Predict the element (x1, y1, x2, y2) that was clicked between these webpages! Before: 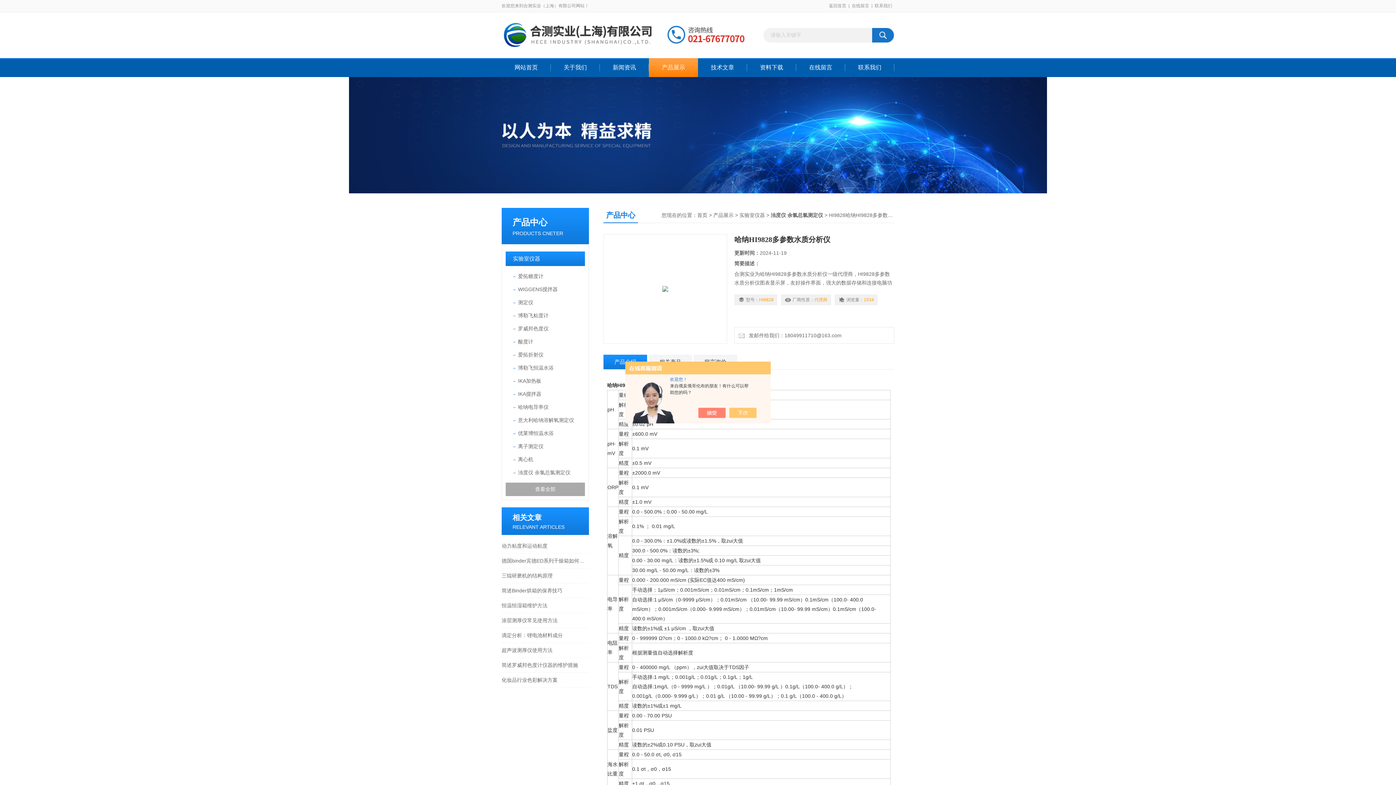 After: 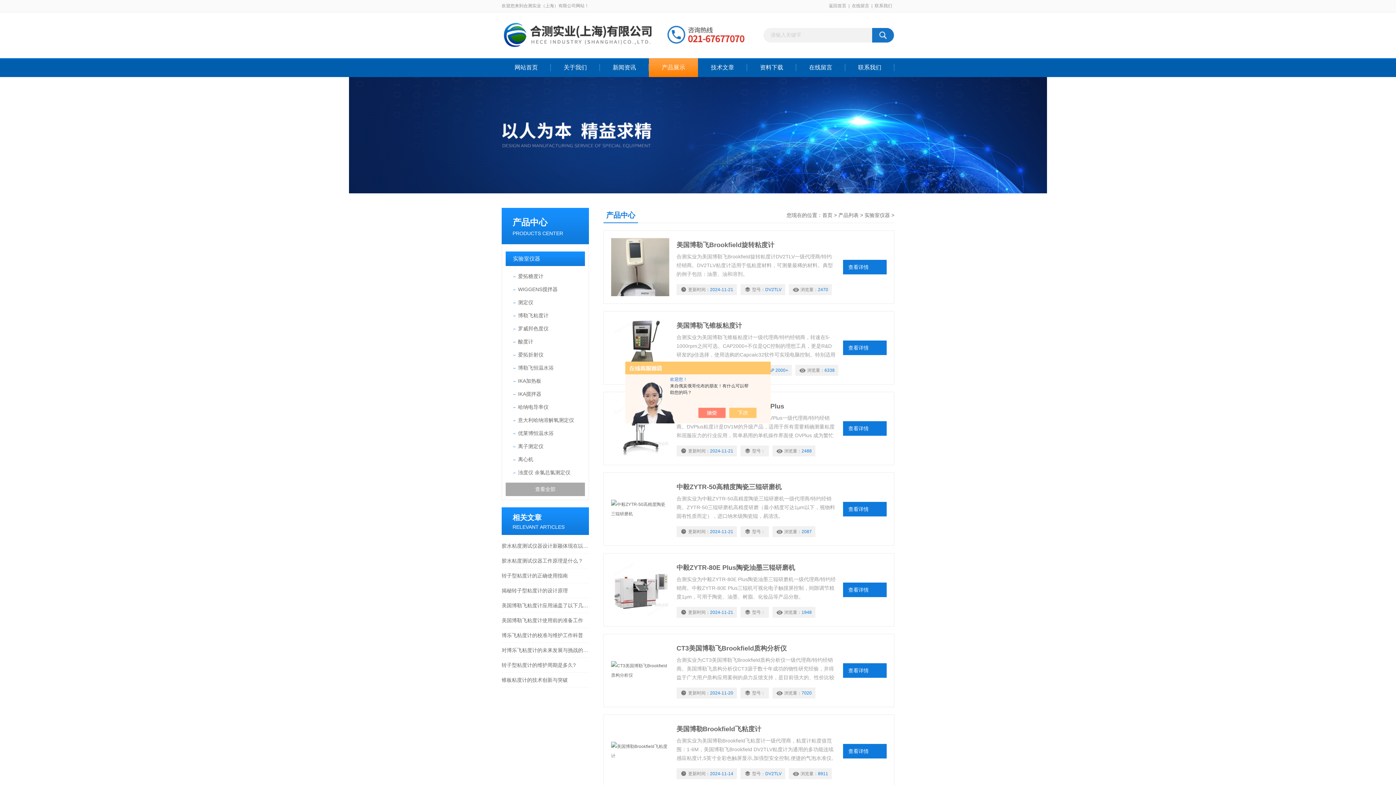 Action: bbox: (739, 212, 765, 218) label: 实验室仪器